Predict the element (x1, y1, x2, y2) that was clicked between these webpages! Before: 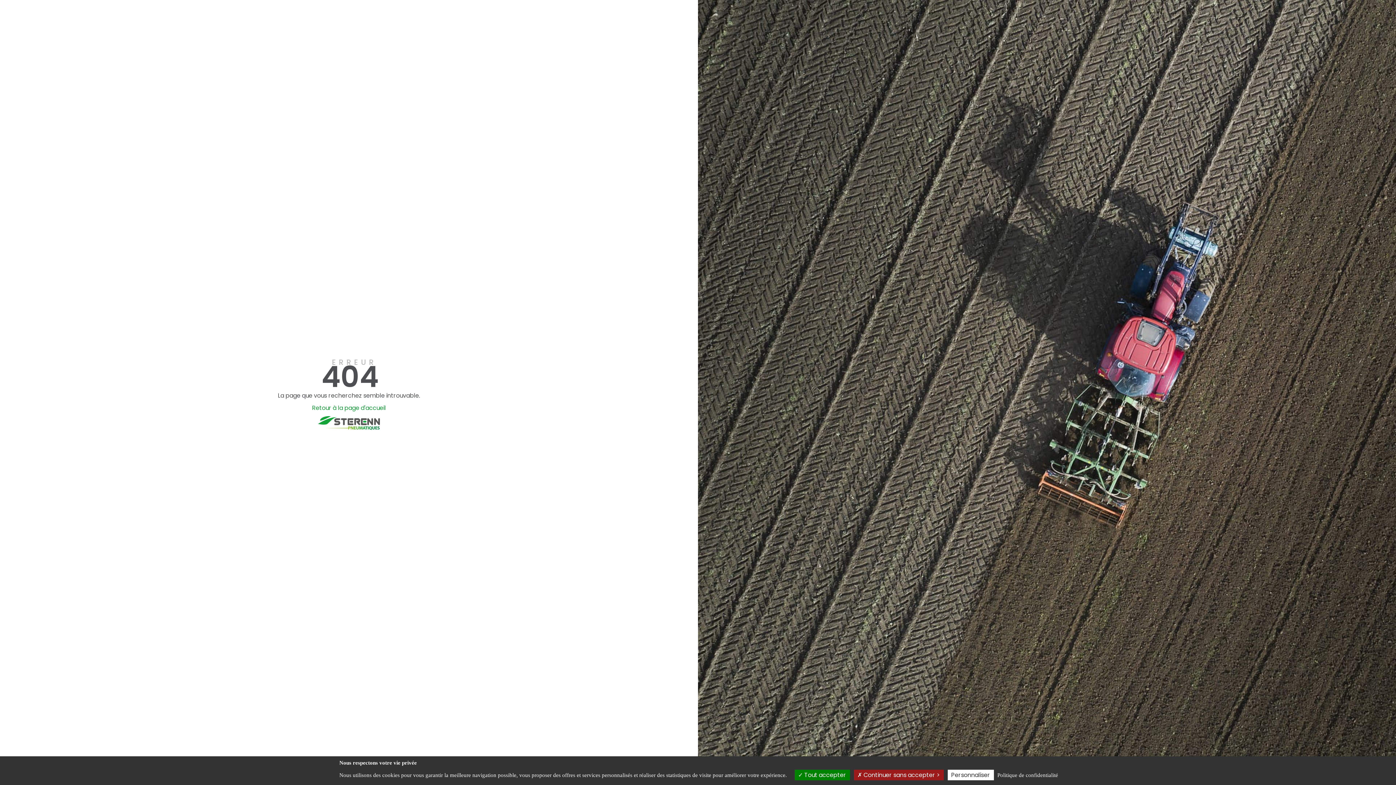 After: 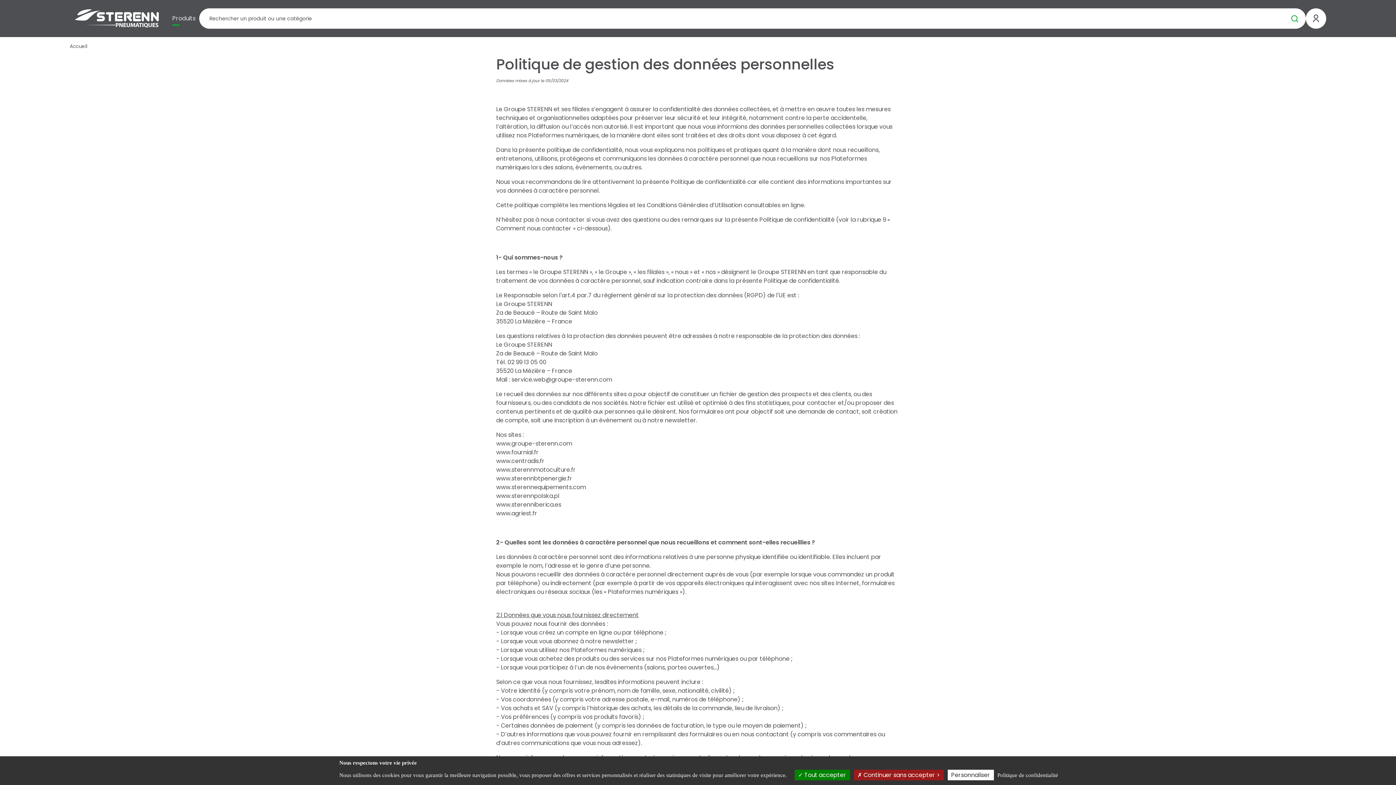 Action: label: Politique de confidentialité bbox: (995, 772, 1060, 779)